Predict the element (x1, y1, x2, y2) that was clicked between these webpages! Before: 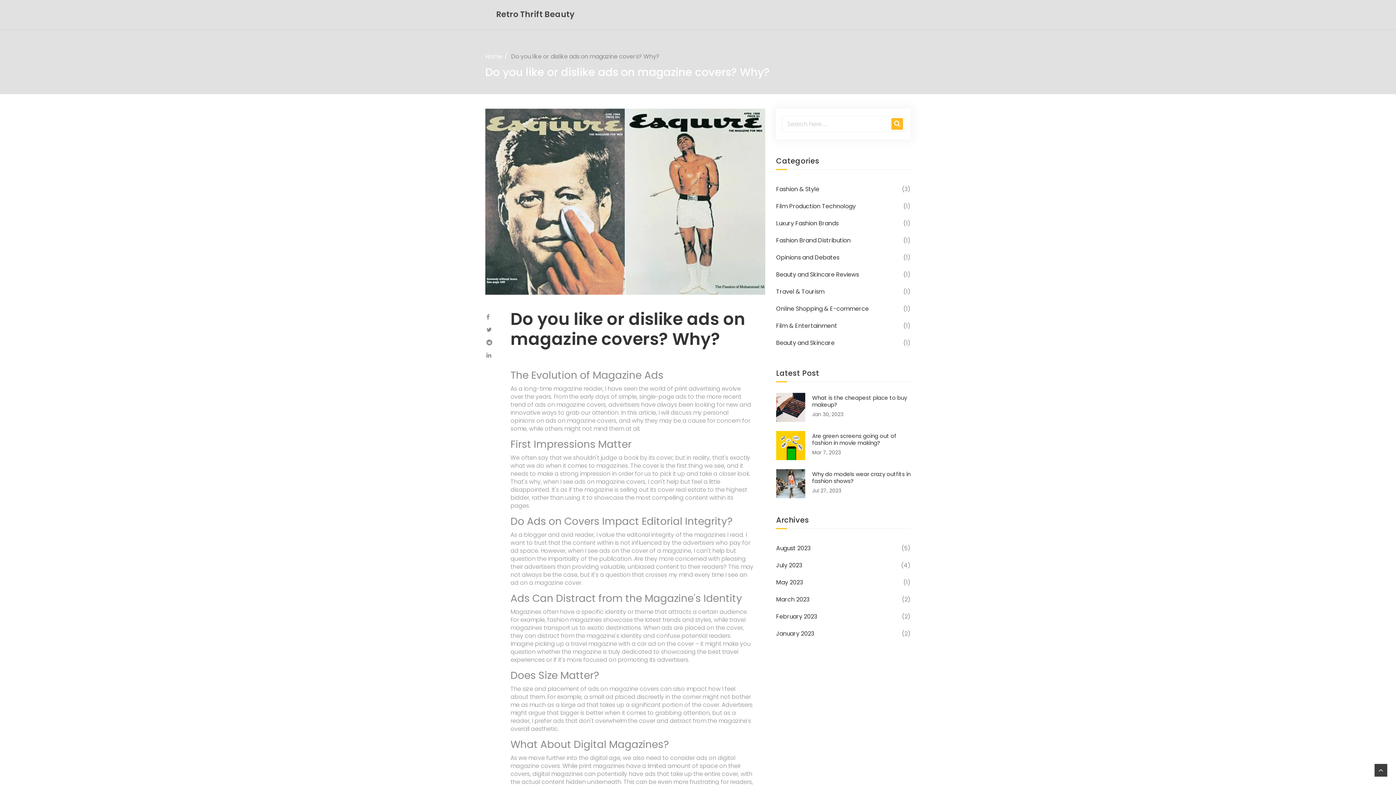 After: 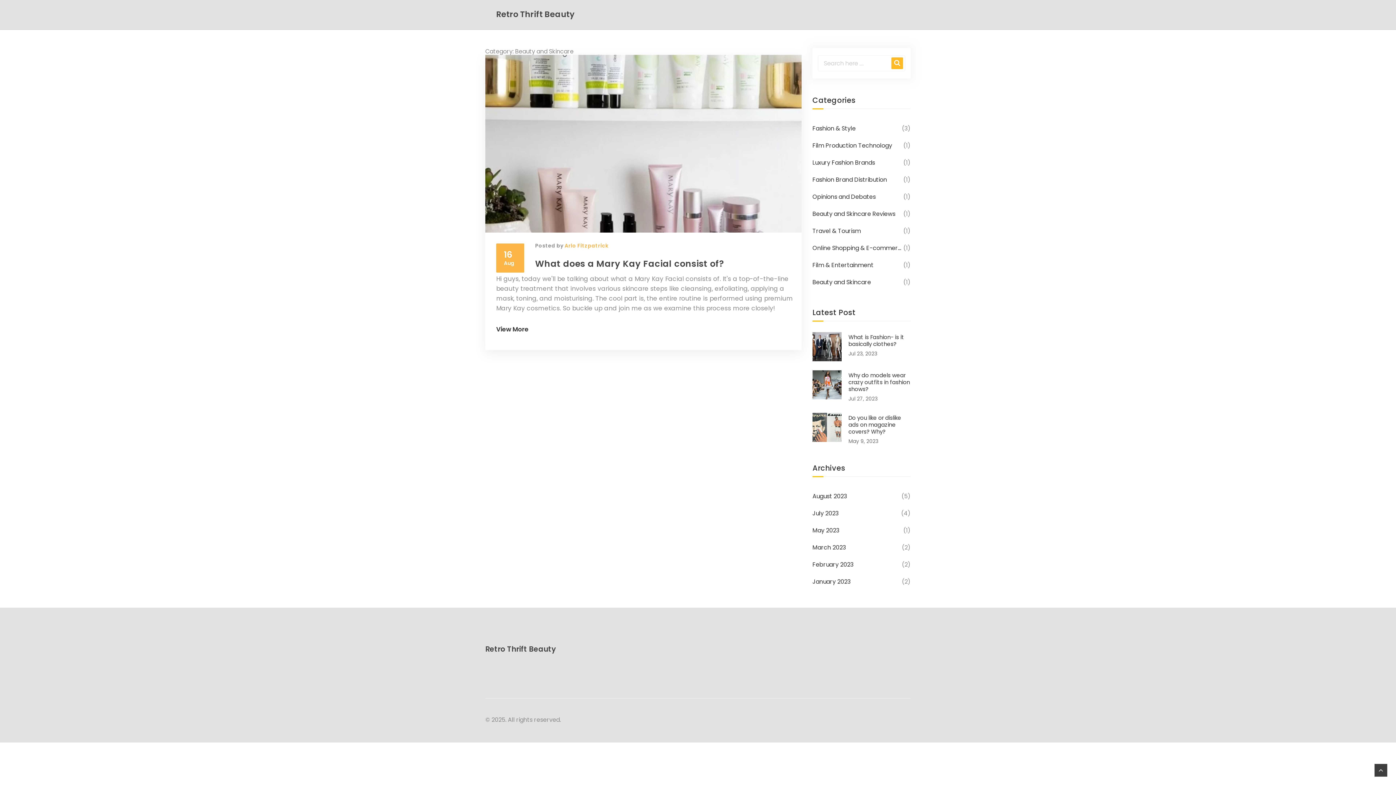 Action: label: Beauty and Skincare bbox: (776, 338, 834, 348)